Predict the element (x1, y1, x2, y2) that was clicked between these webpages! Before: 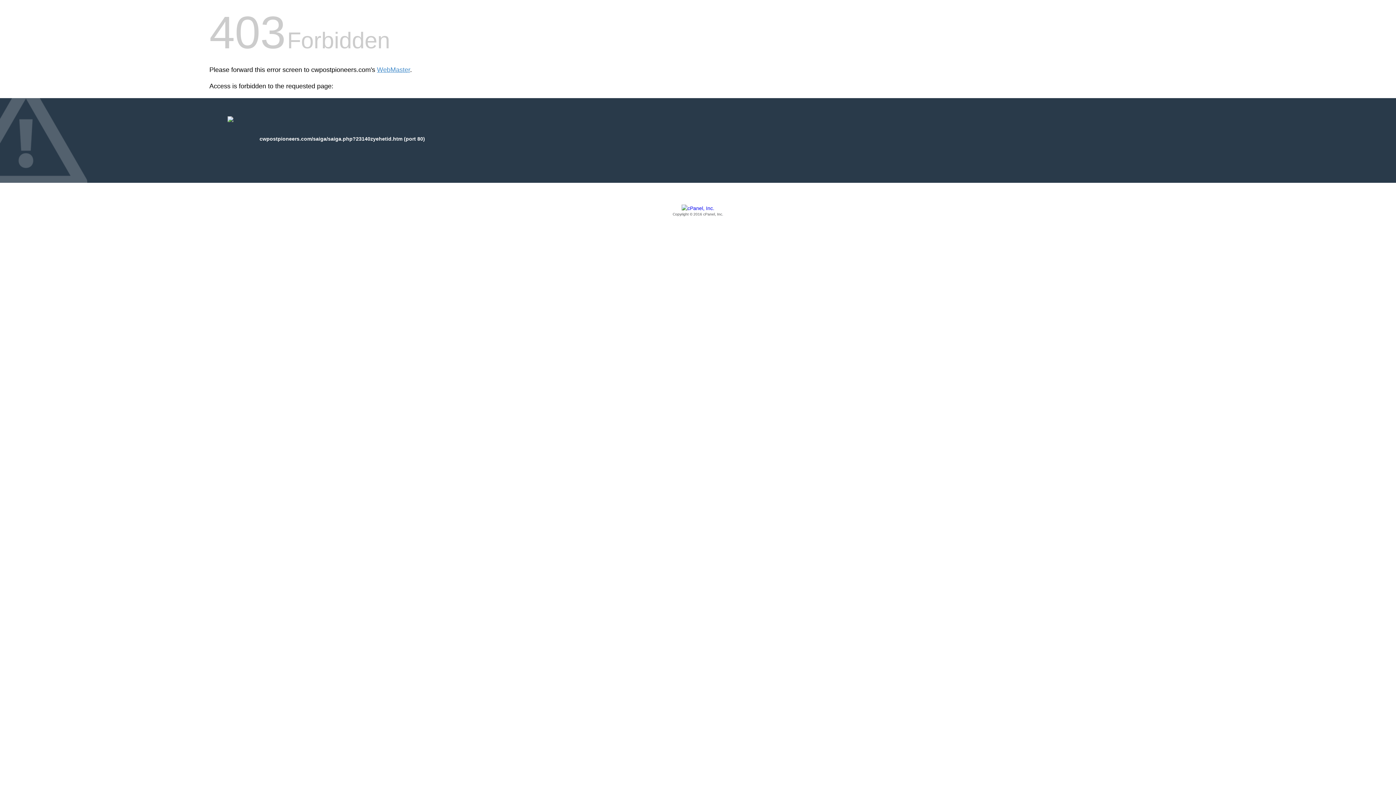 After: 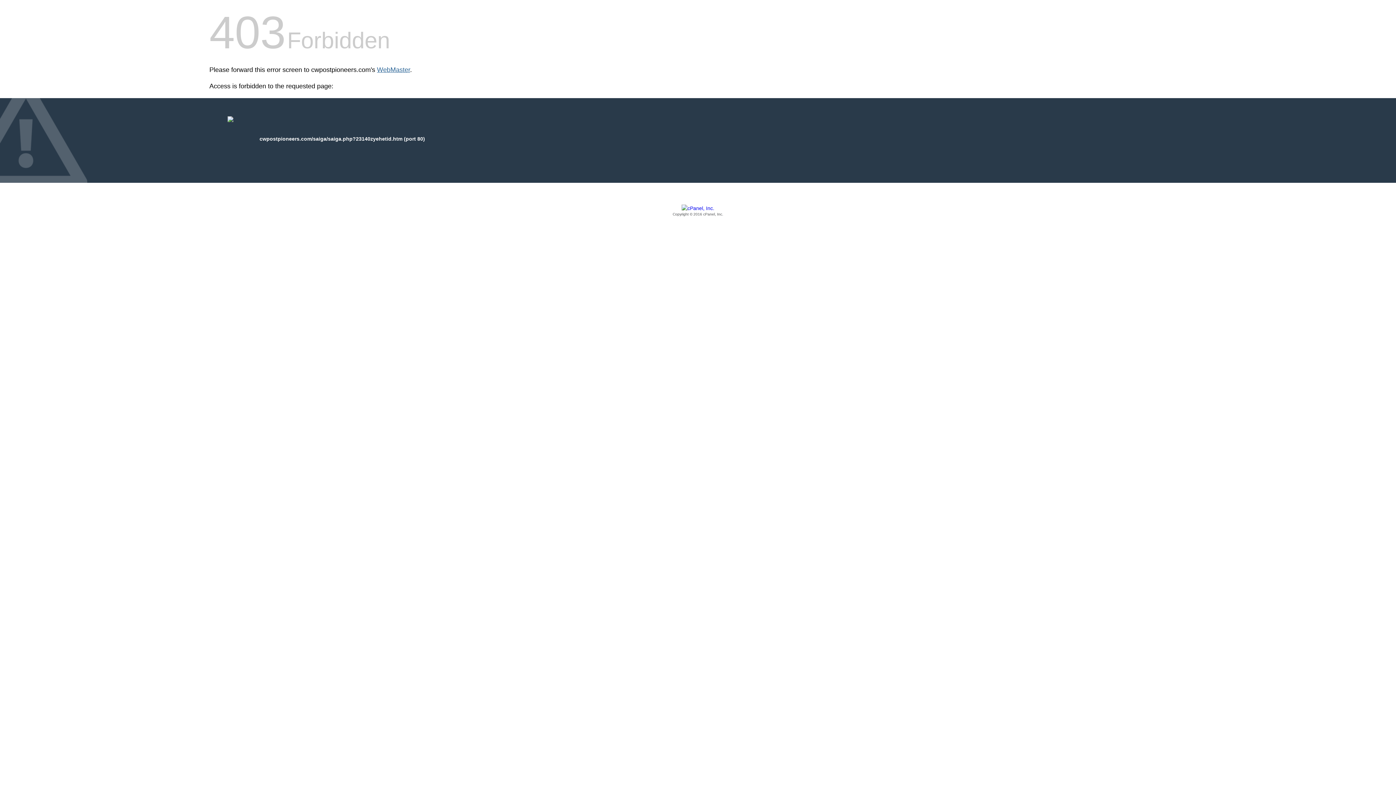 Action: label: WebMaster bbox: (377, 66, 410, 73)